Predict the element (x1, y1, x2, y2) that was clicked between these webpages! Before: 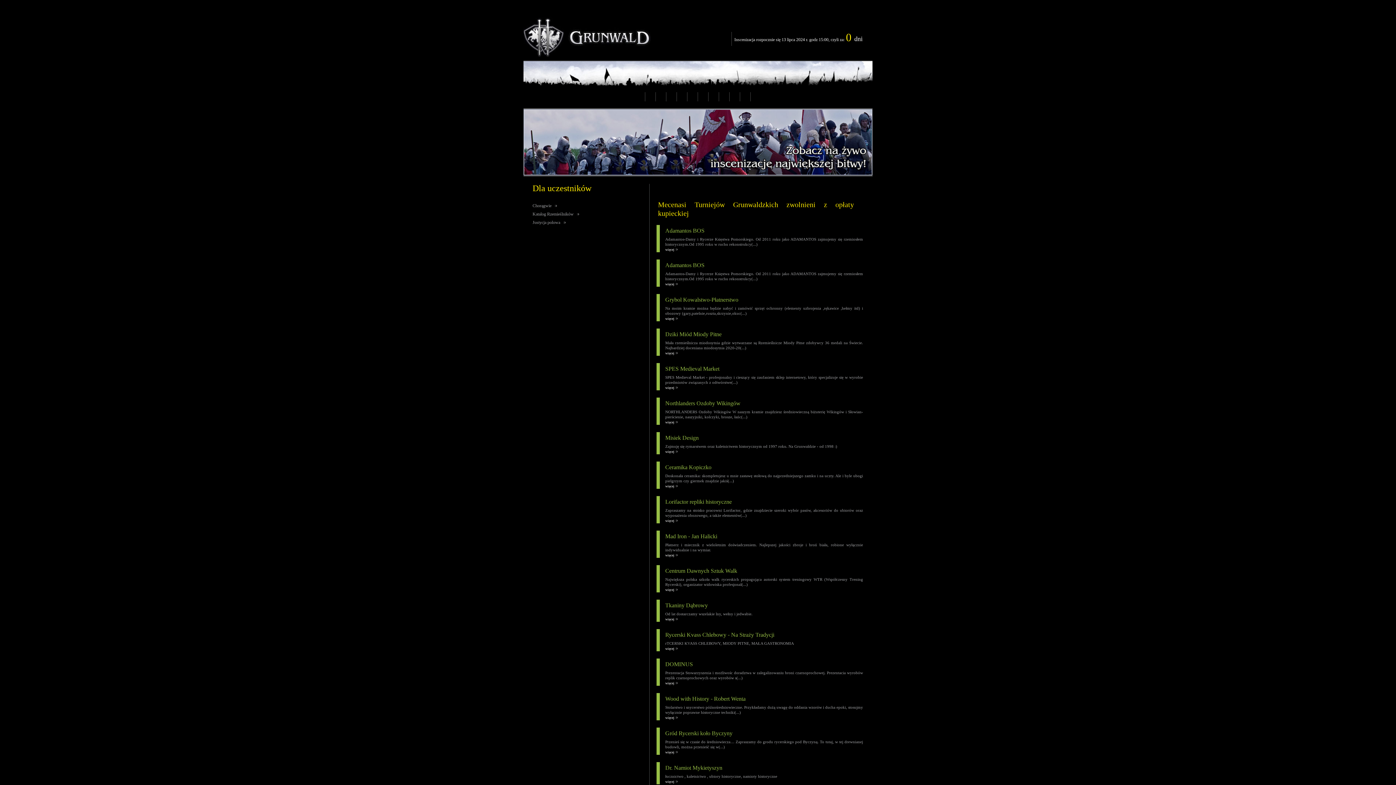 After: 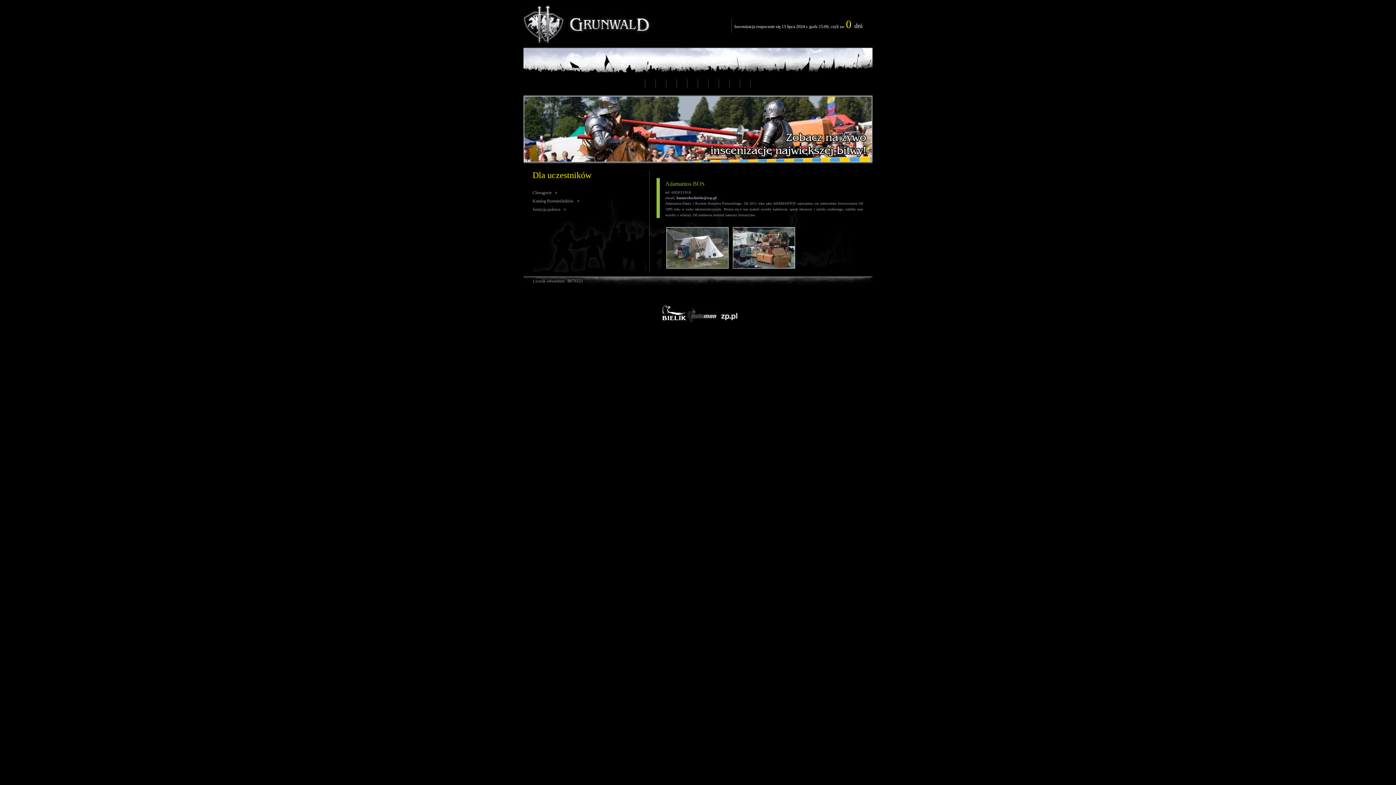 Action: bbox: (665, 282, 677, 286) label: więcej 